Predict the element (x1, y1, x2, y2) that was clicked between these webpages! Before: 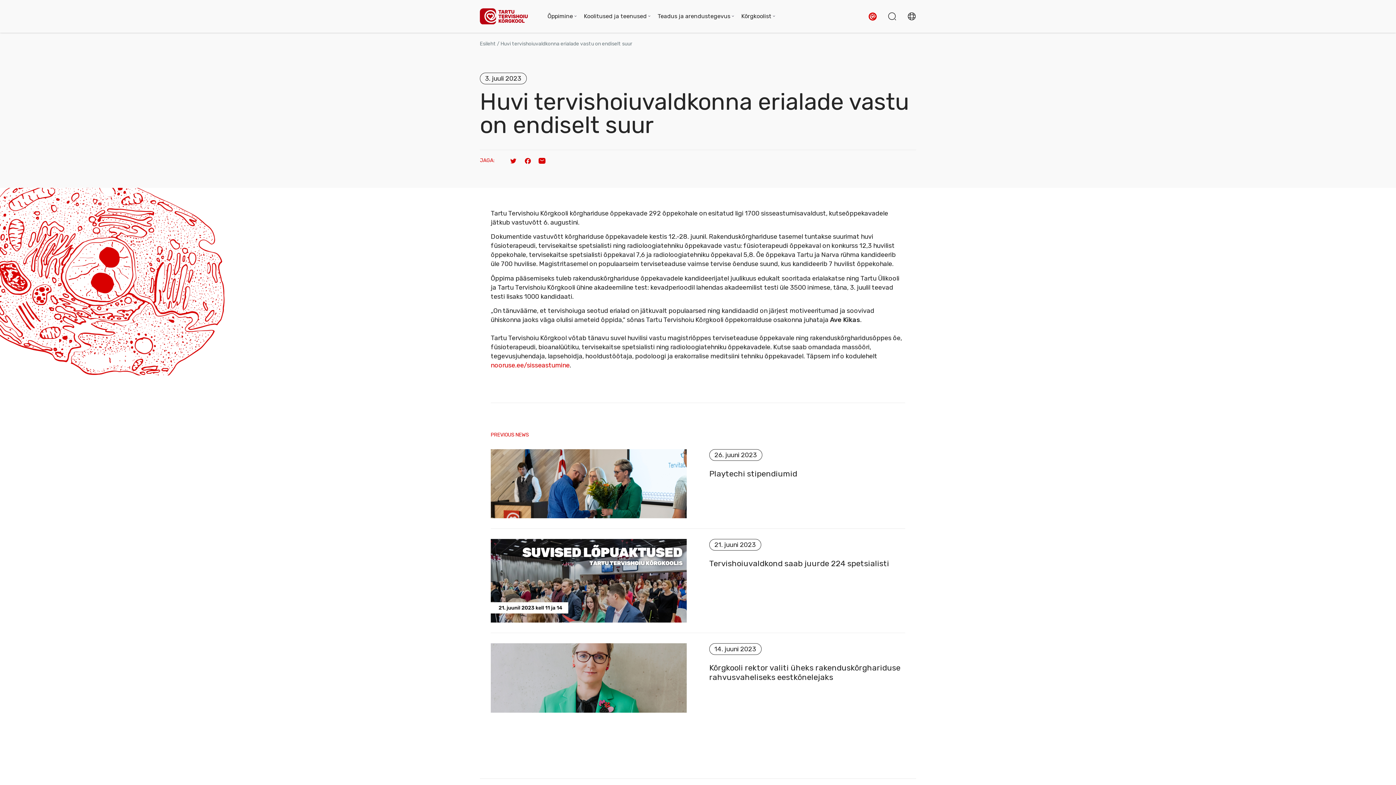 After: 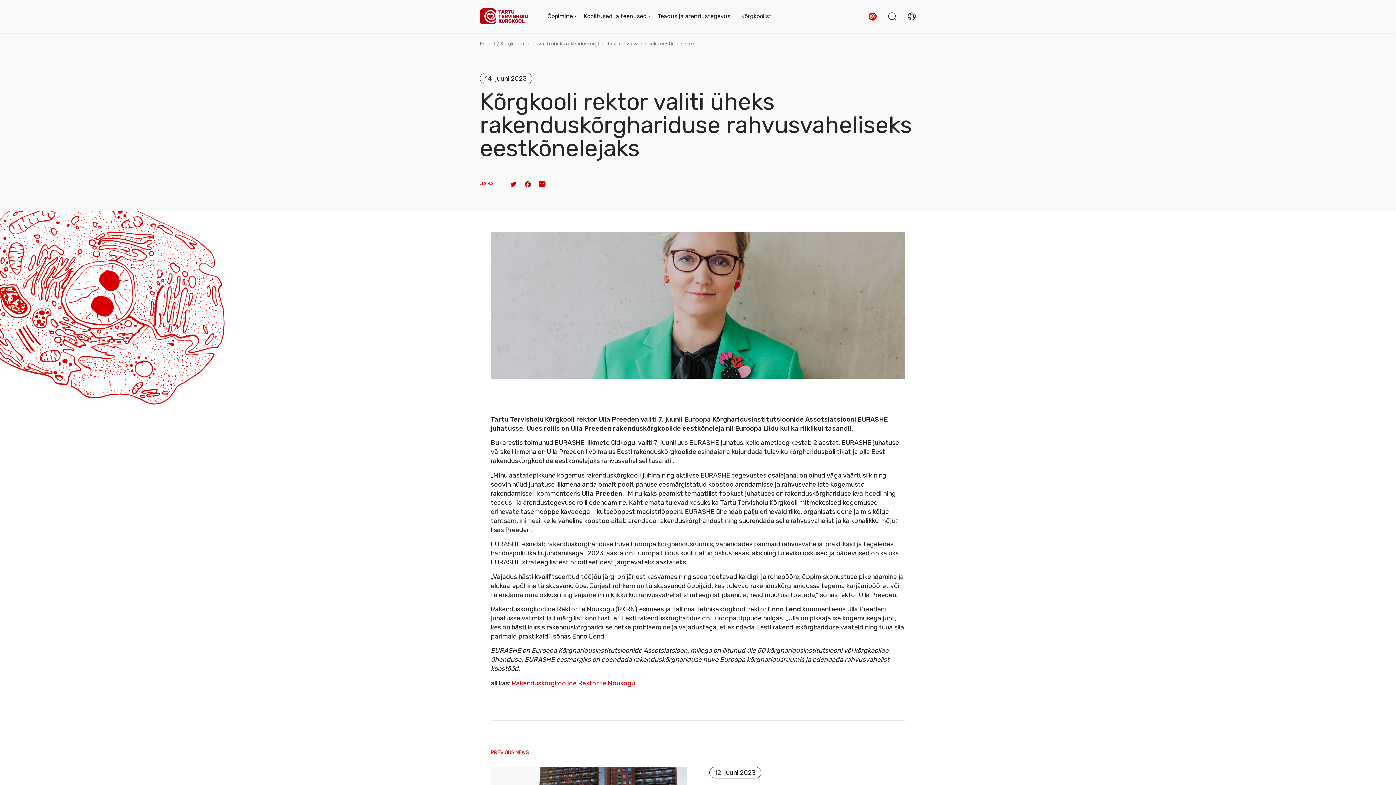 Action: bbox: (490, 643, 698, 712)